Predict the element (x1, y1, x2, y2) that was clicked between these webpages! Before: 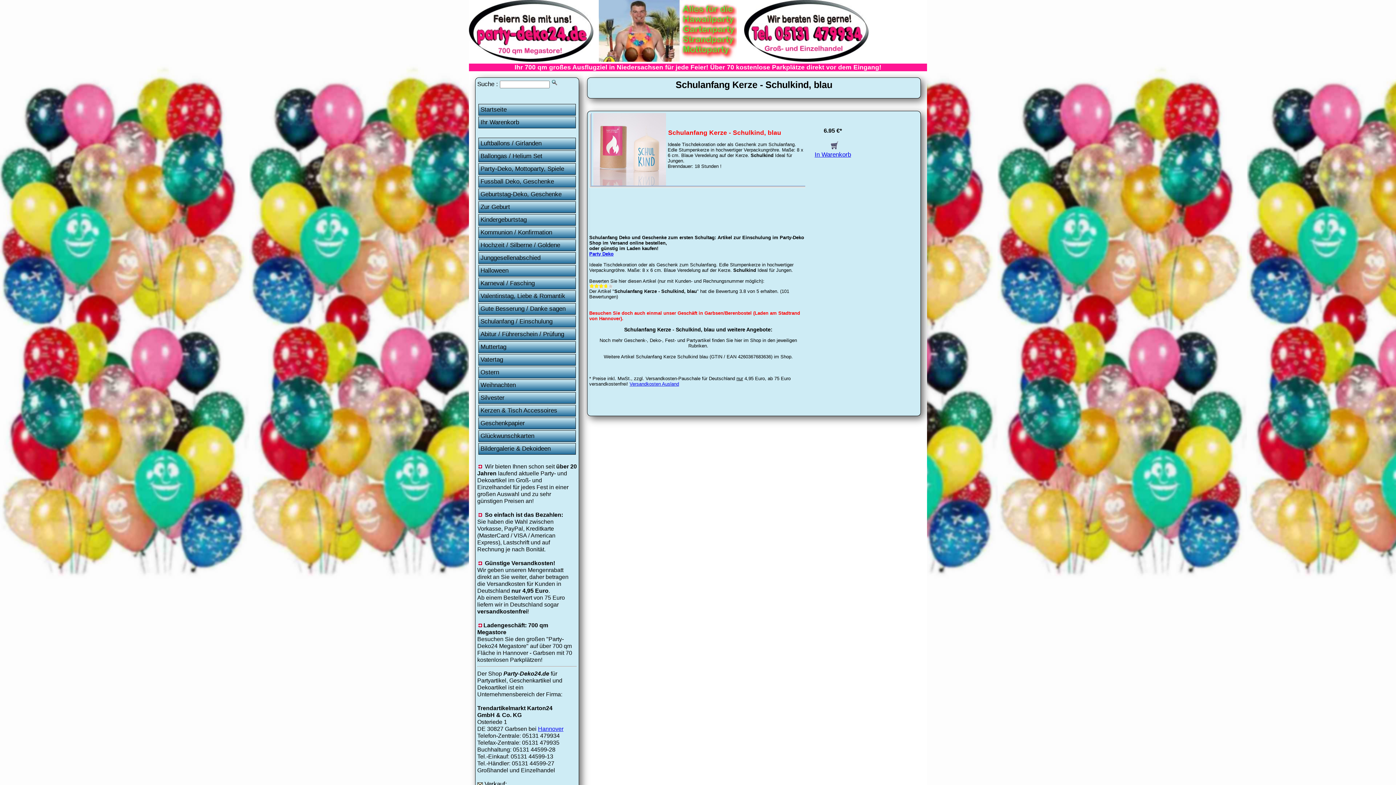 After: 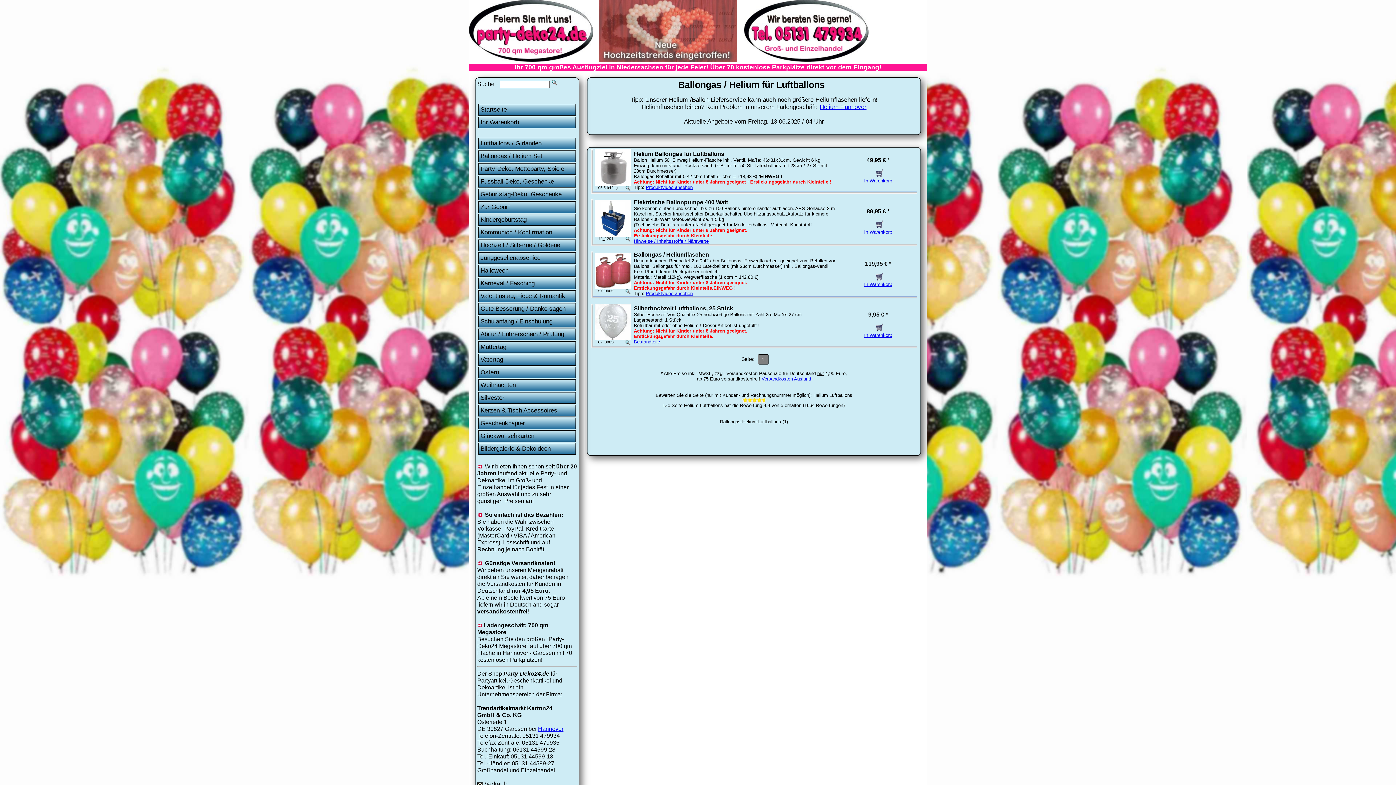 Action: label: Ballongas / Helium Set bbox: (478, 150, 576, 162)